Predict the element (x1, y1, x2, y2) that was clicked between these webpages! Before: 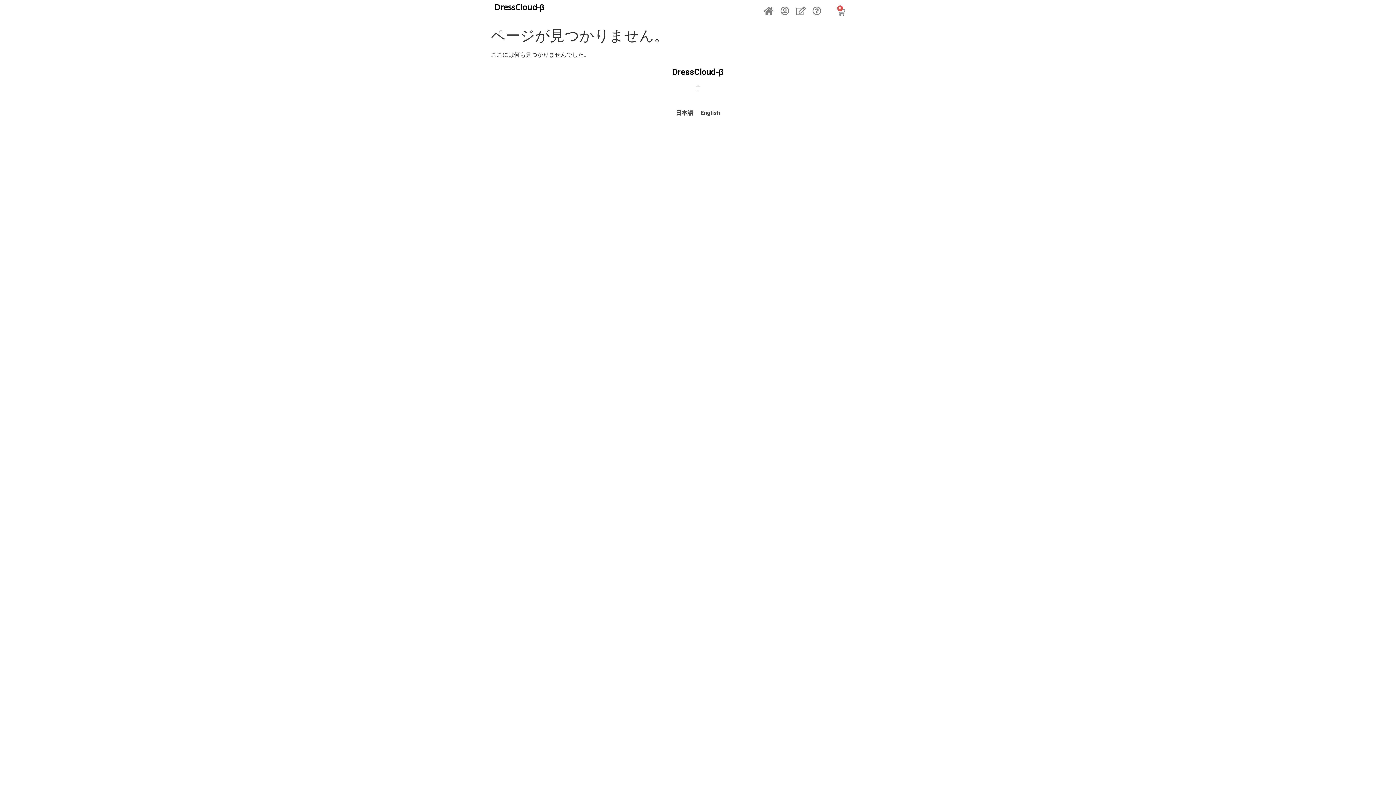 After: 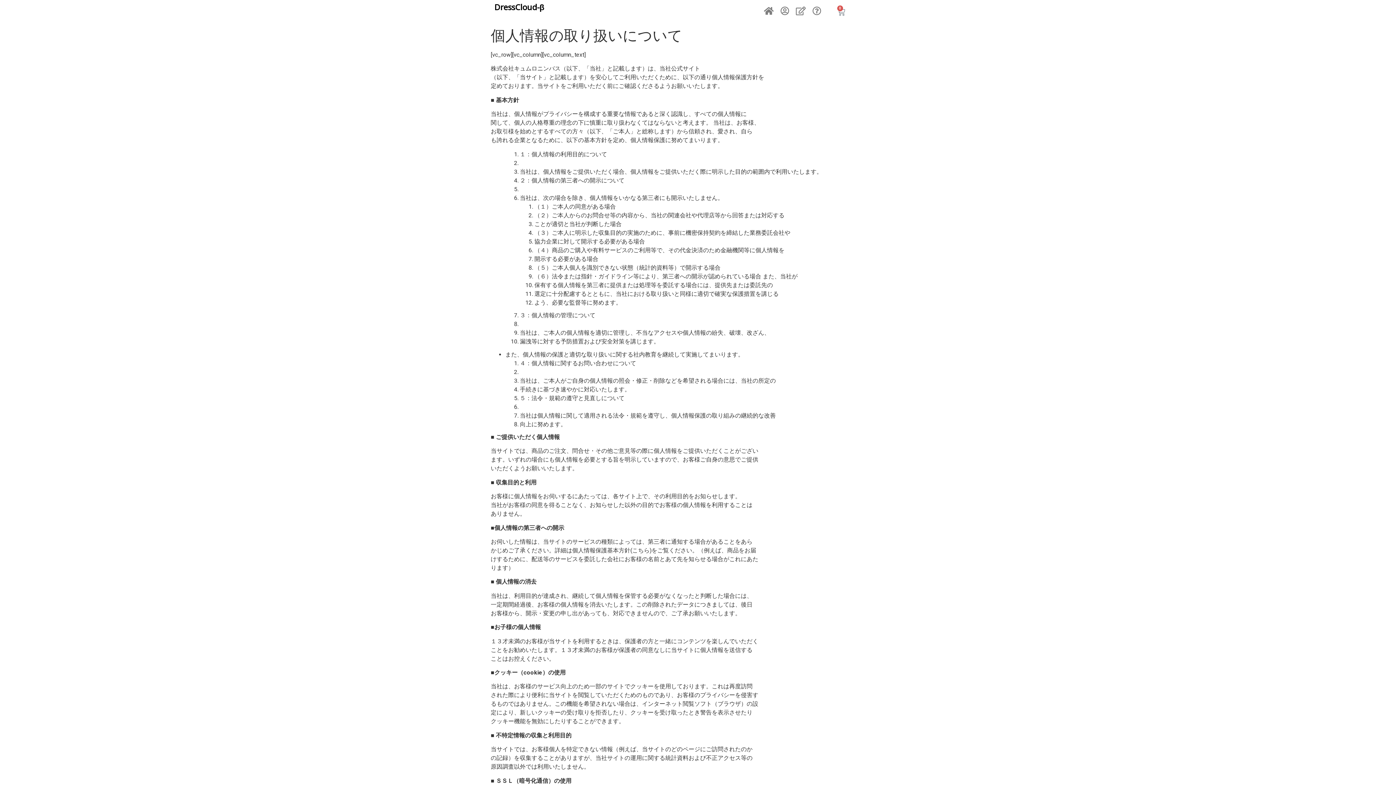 Action: label: 個人情報の取り扱いについて bbox: (695, 91, 700, 91)